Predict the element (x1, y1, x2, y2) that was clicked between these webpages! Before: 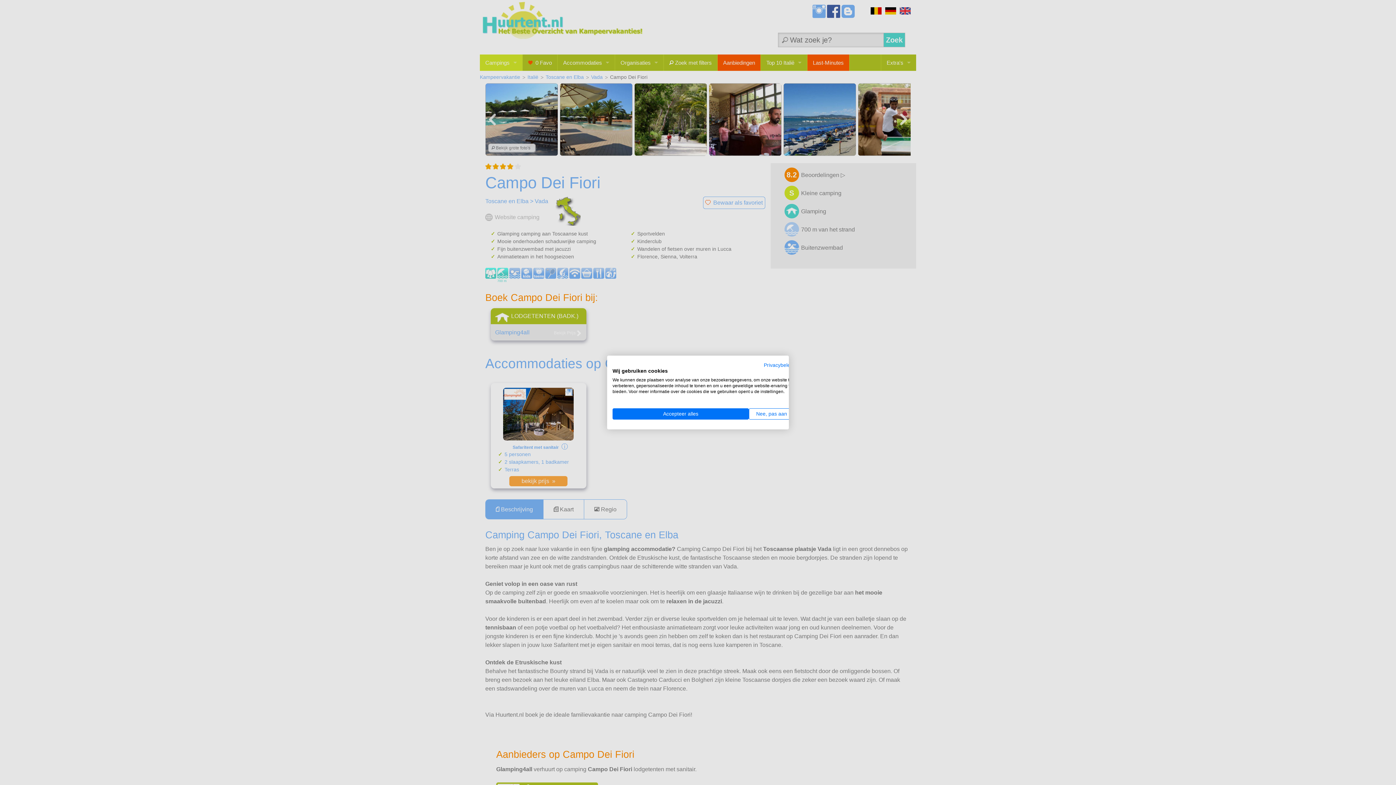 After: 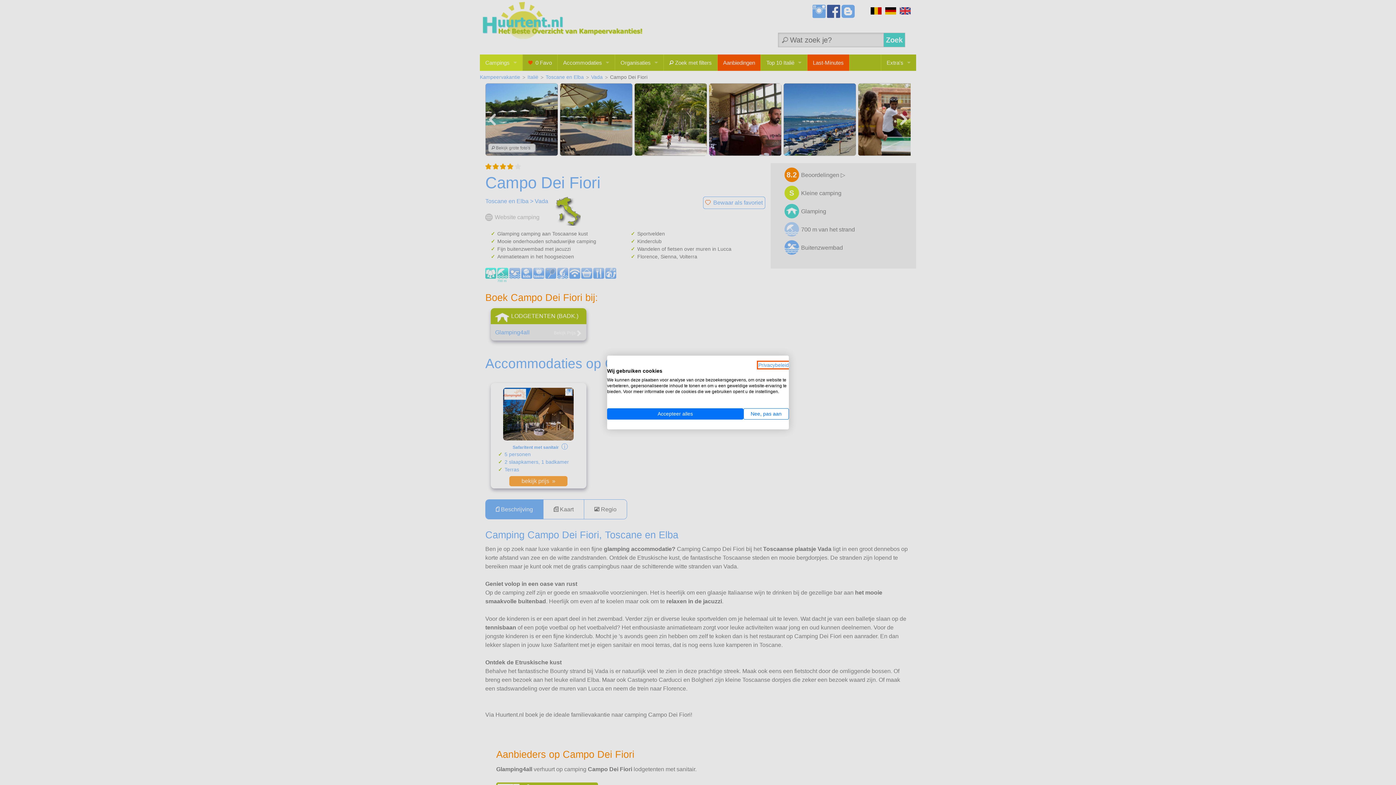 Action: label: Privacybeleid. Externe link. Opent in een nieuw tabblad of venster. bbox: (764, 362, 794, 368)